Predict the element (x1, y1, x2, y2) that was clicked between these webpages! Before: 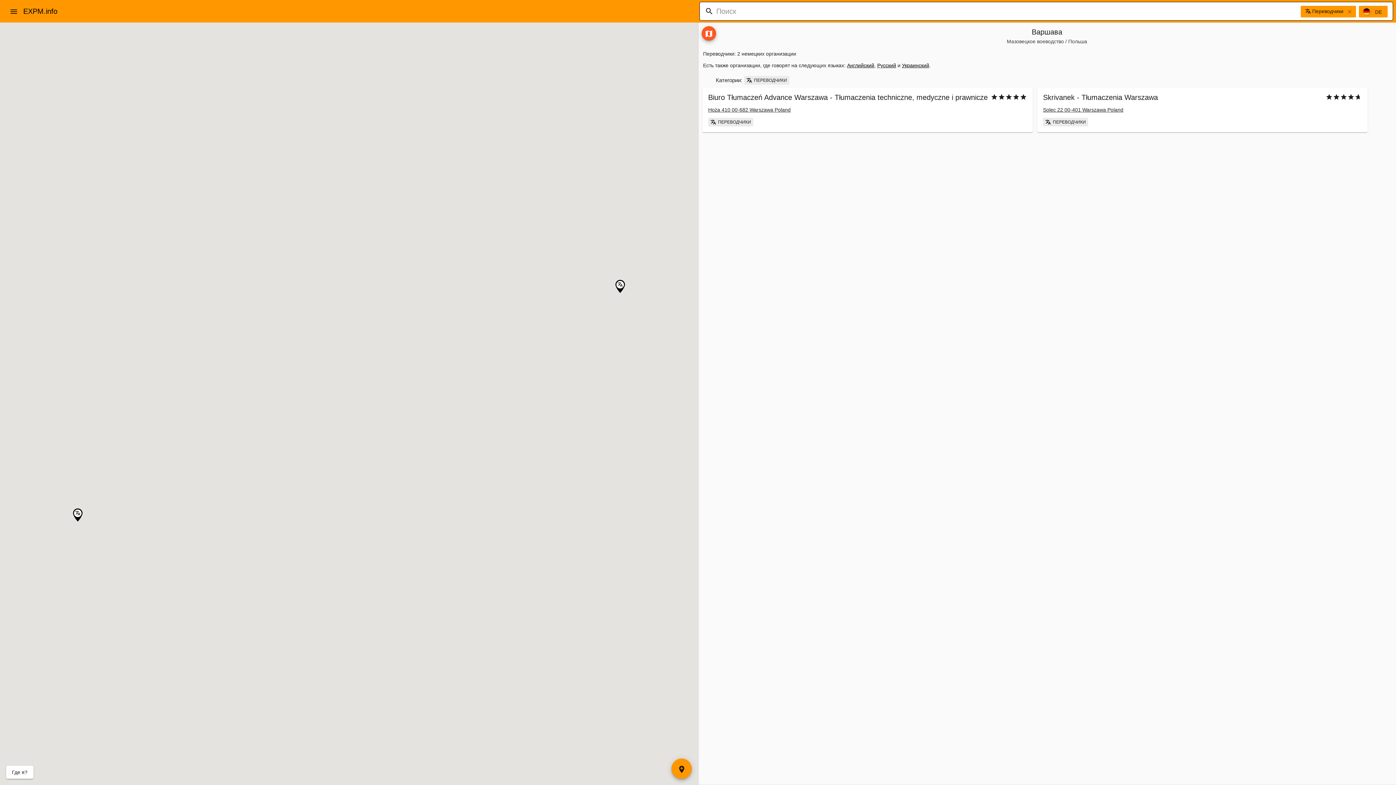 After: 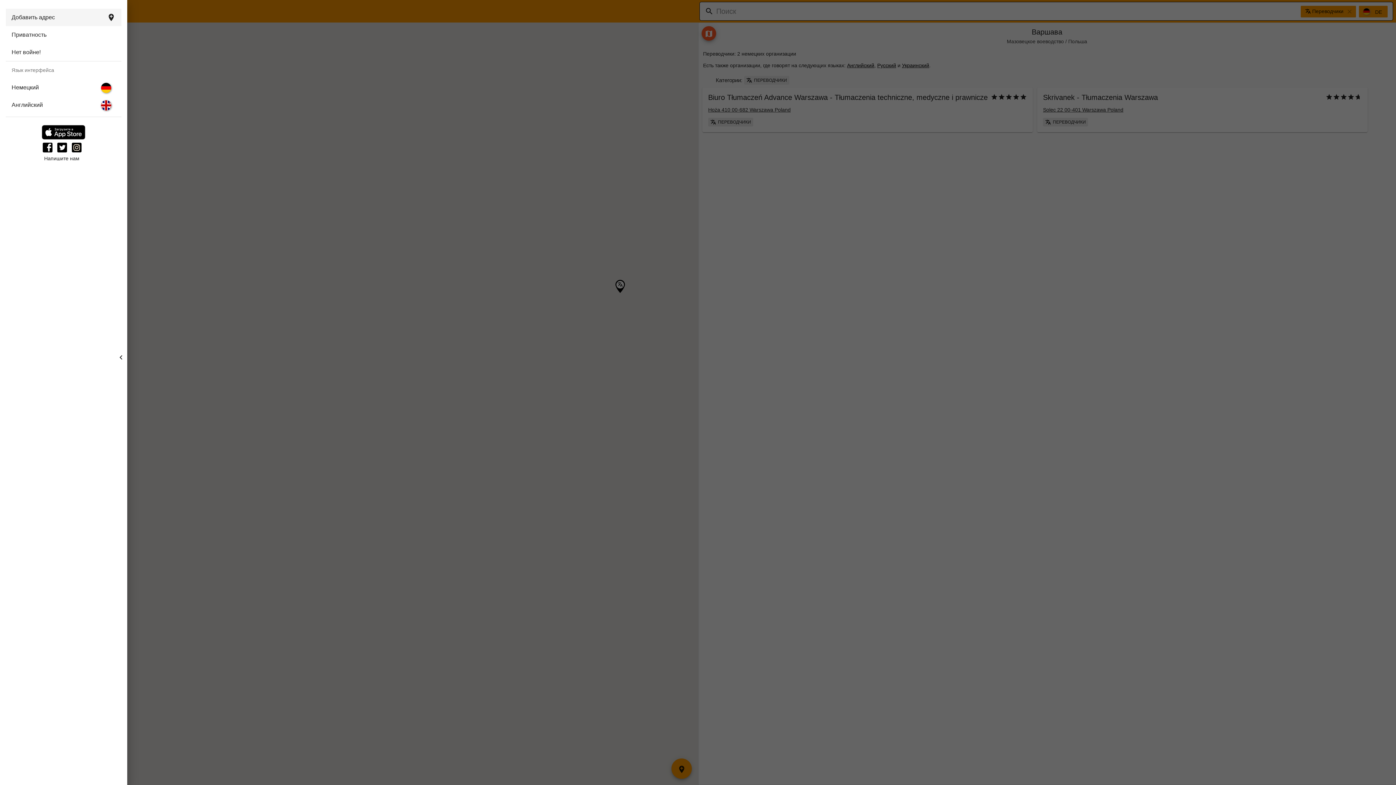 Action: label: menu bbox: (5, 4, 20, 18)